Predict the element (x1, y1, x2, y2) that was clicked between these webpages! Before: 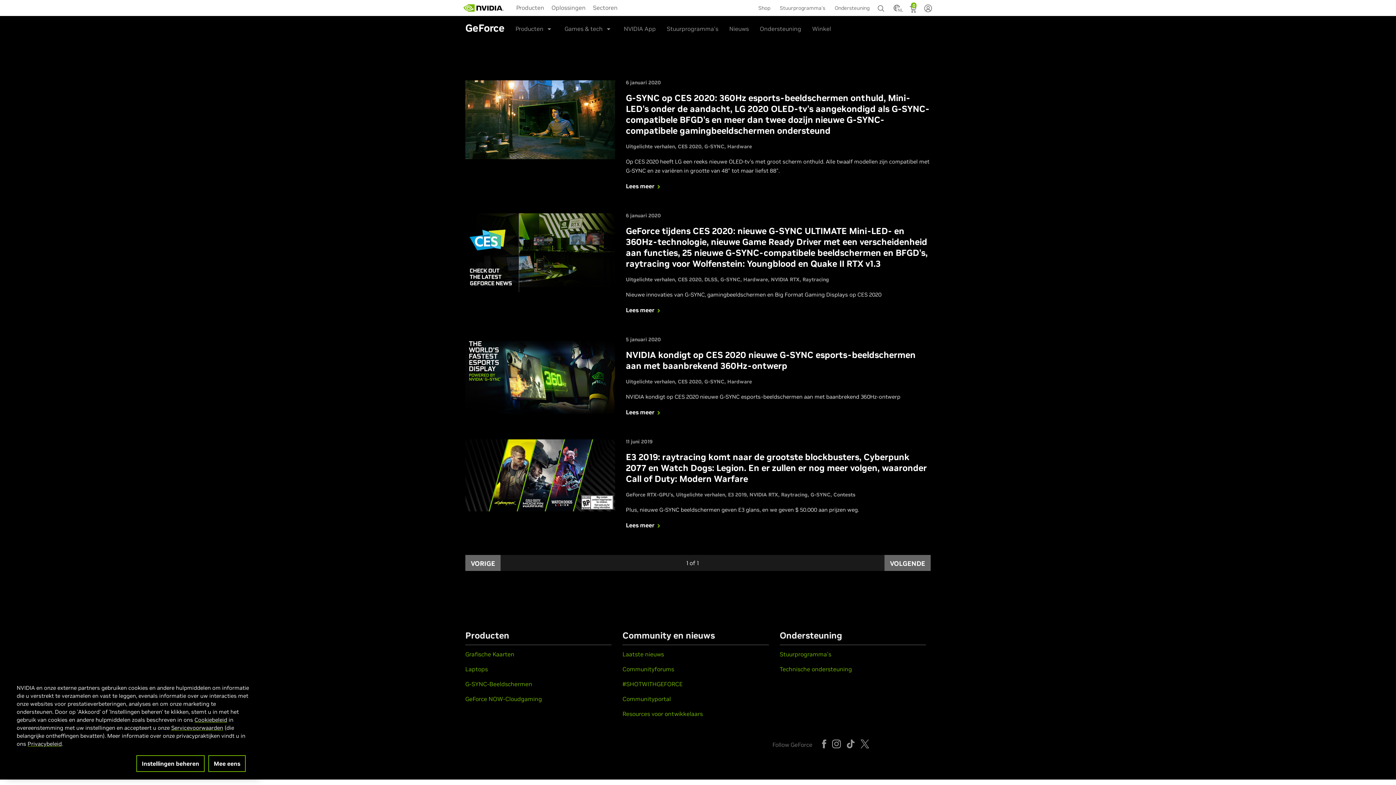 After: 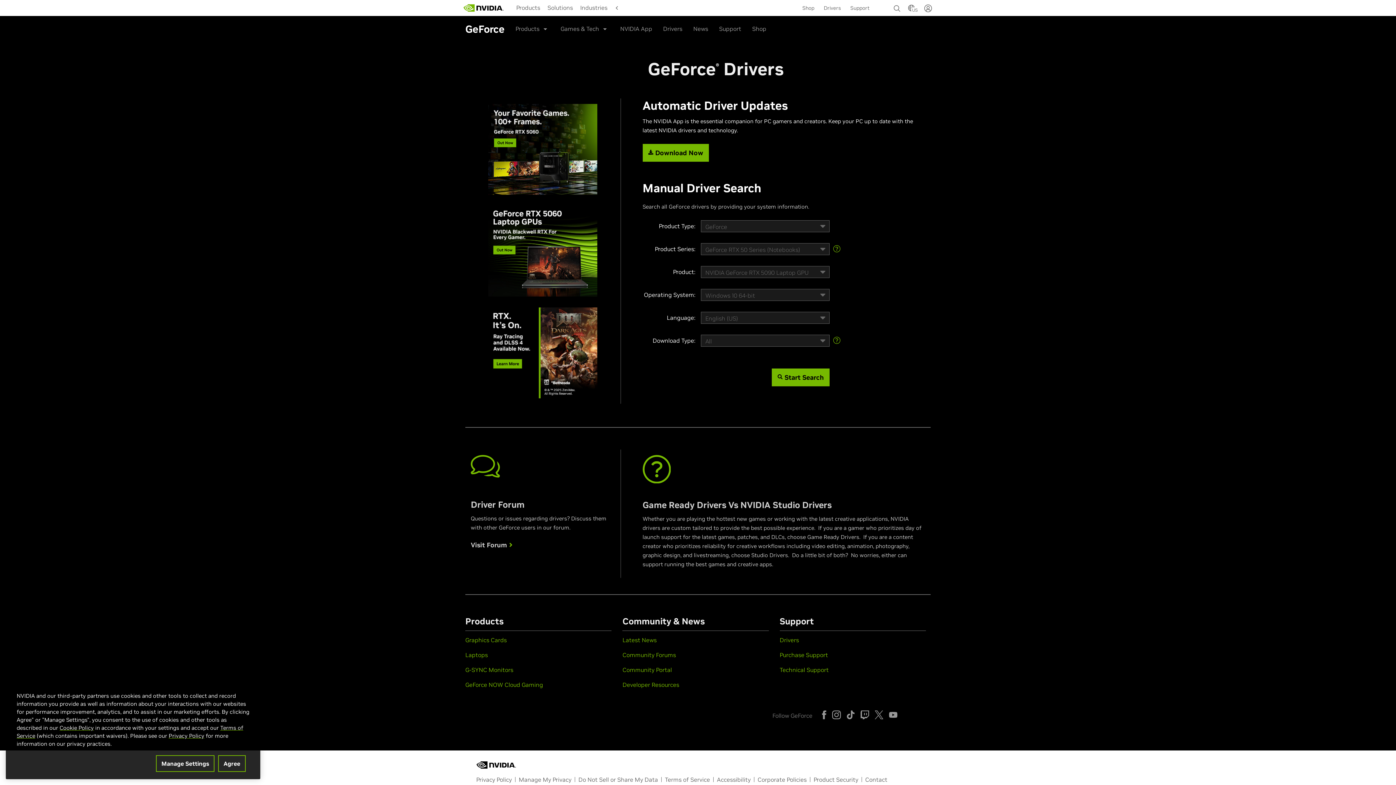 Action: bbox: (666, 19, 718, 37) label: Stuurprogramma's